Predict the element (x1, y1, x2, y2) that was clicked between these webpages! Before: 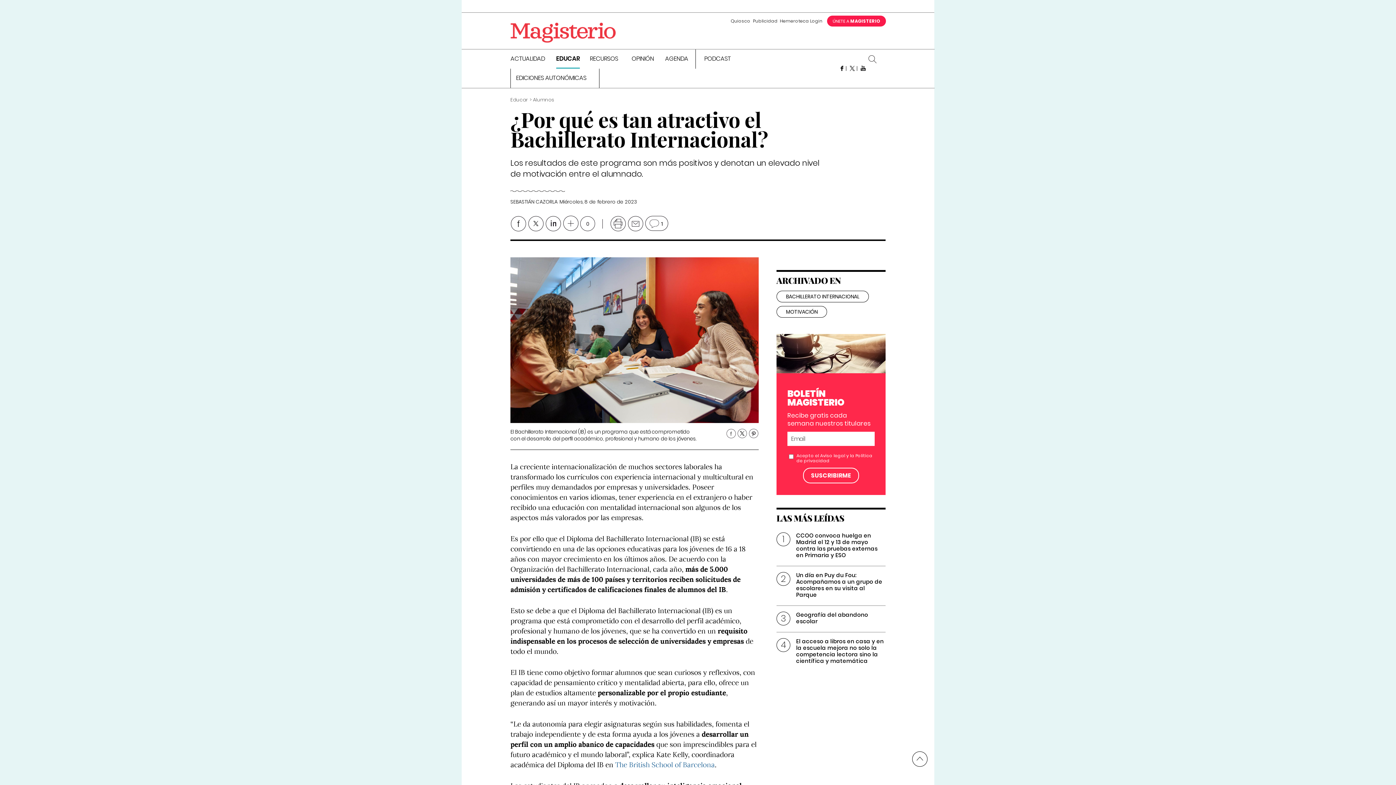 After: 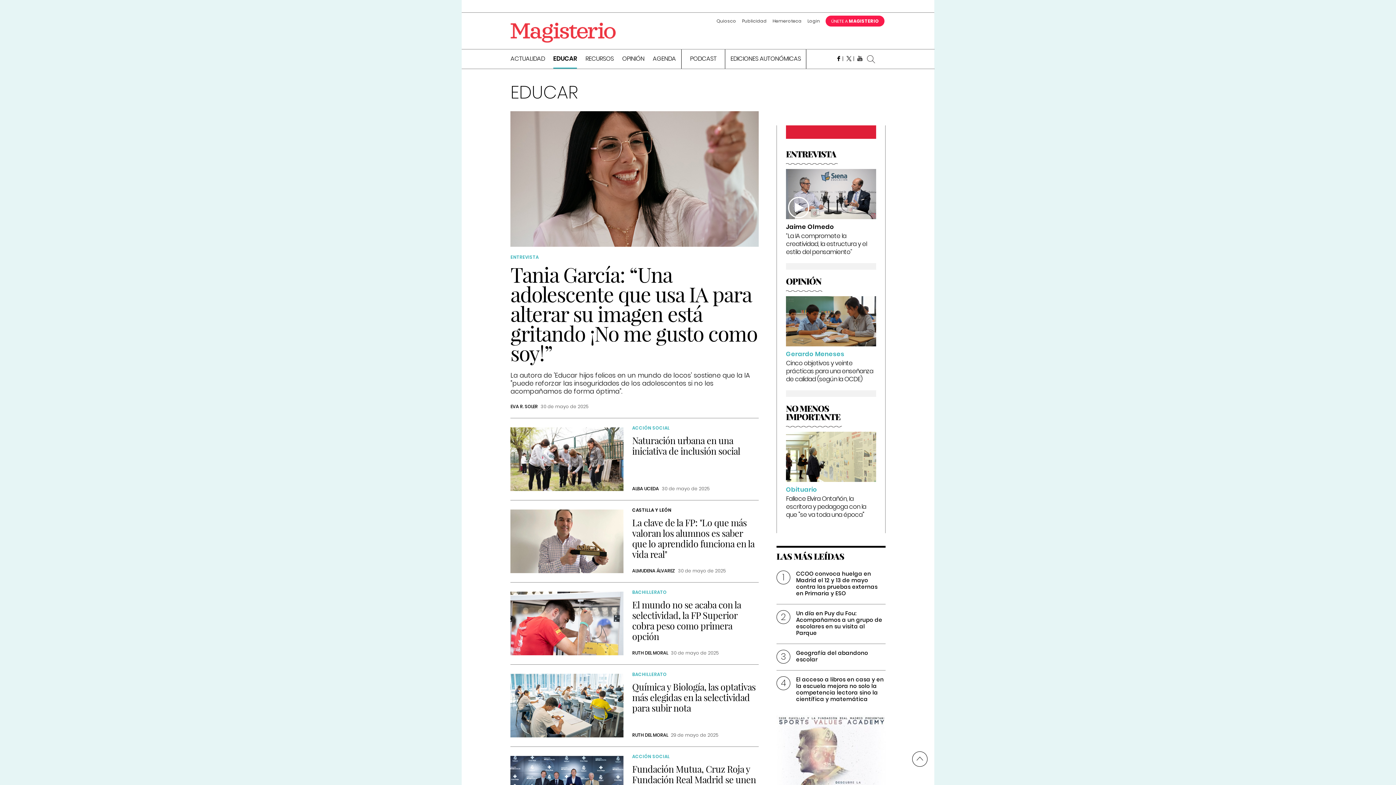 Action: label: EDUCAR bbox: (556, 56, 580, 68)